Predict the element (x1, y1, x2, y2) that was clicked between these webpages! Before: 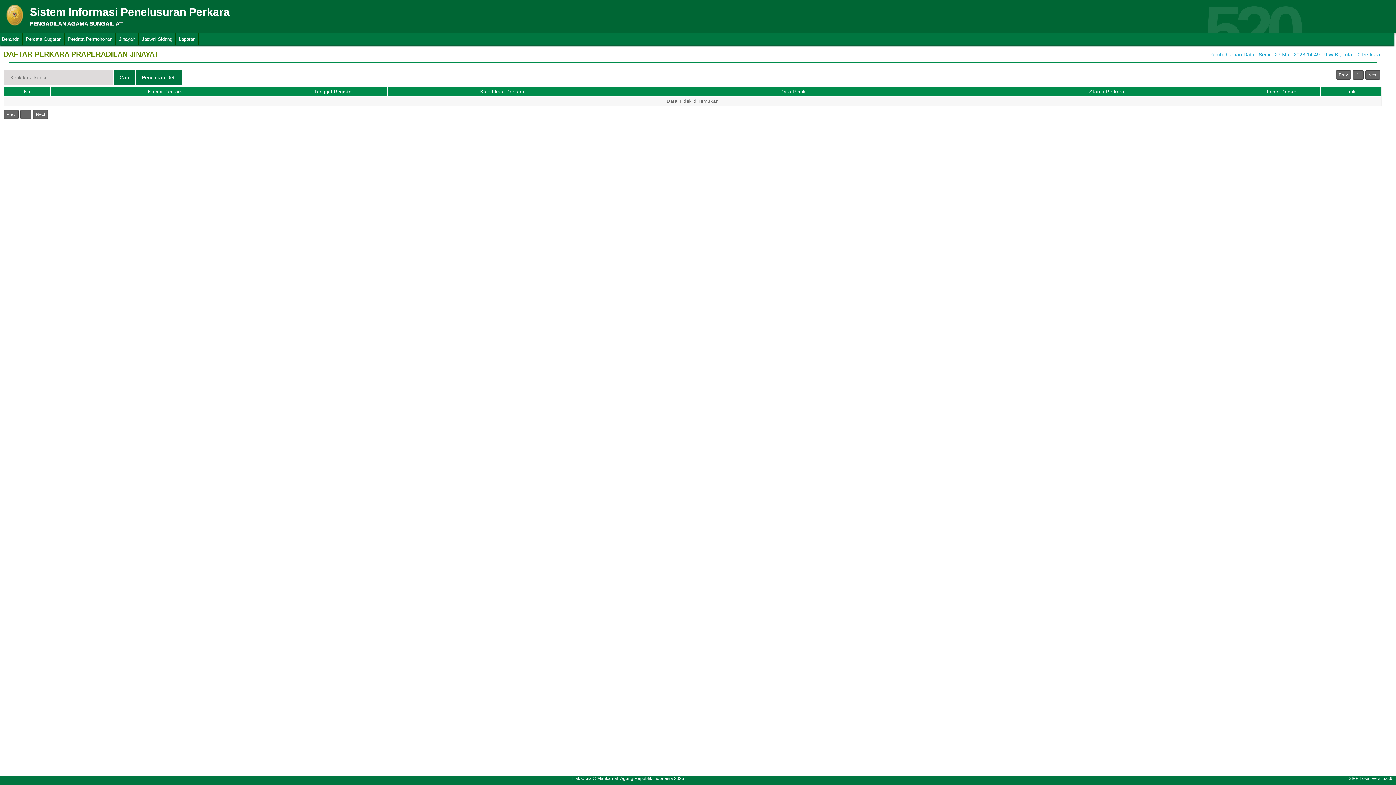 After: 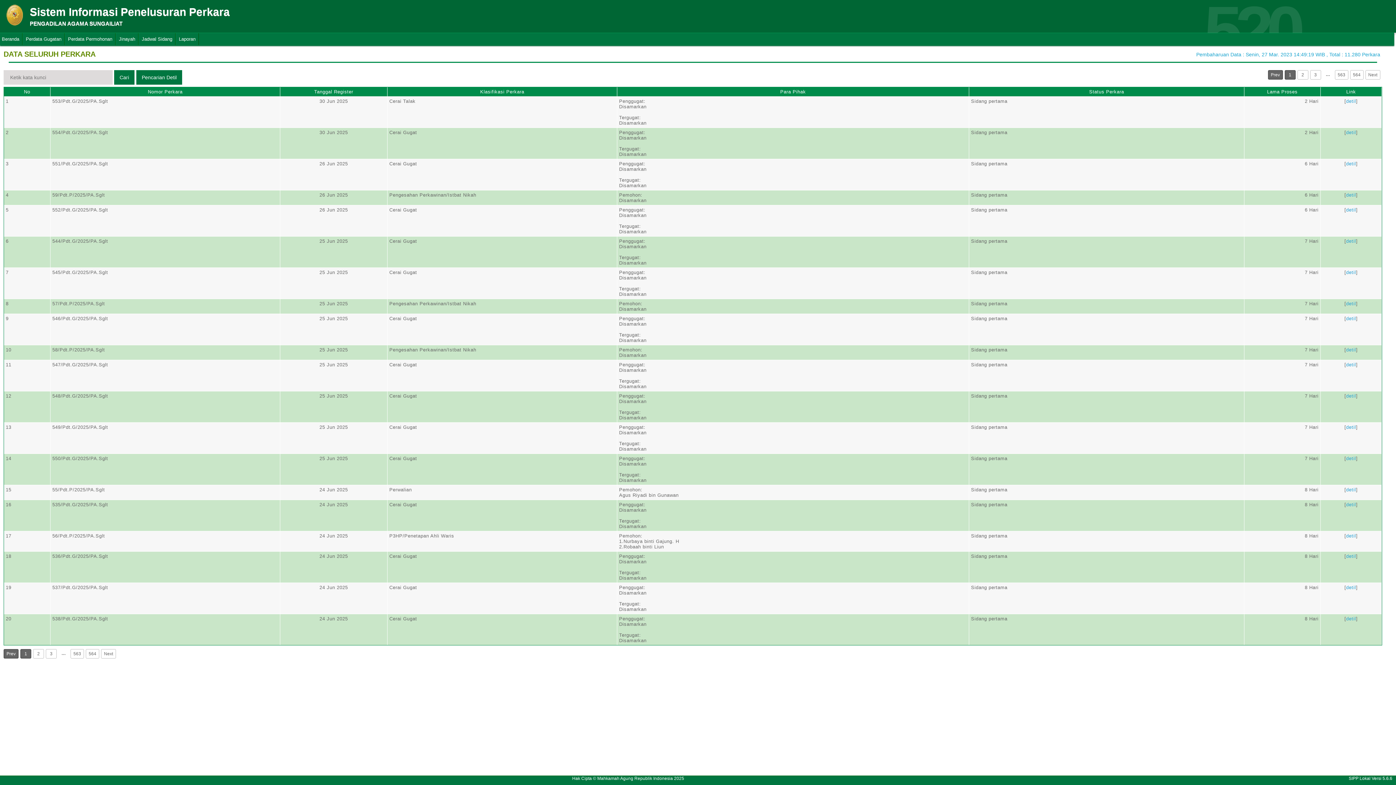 Action: bbox: (0, 0, 29, 12)